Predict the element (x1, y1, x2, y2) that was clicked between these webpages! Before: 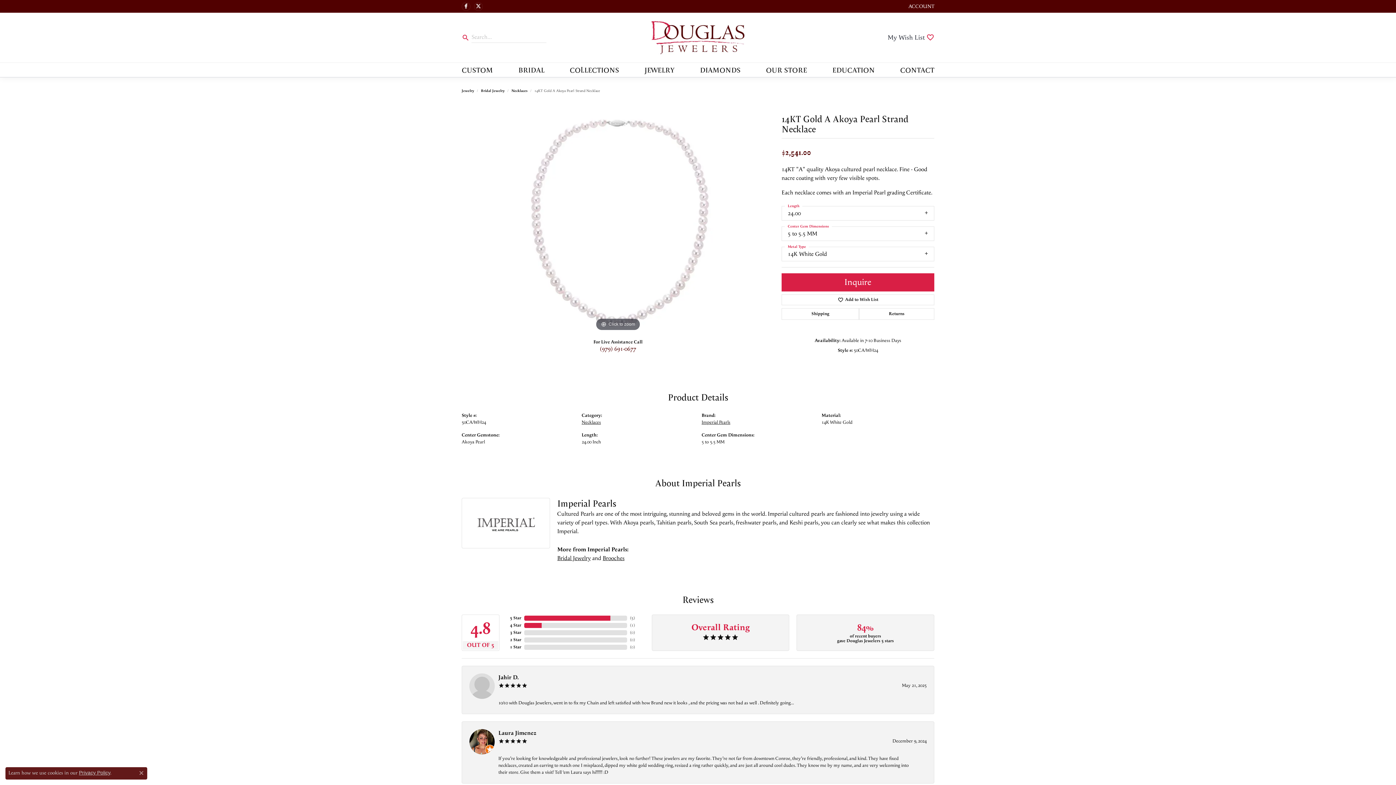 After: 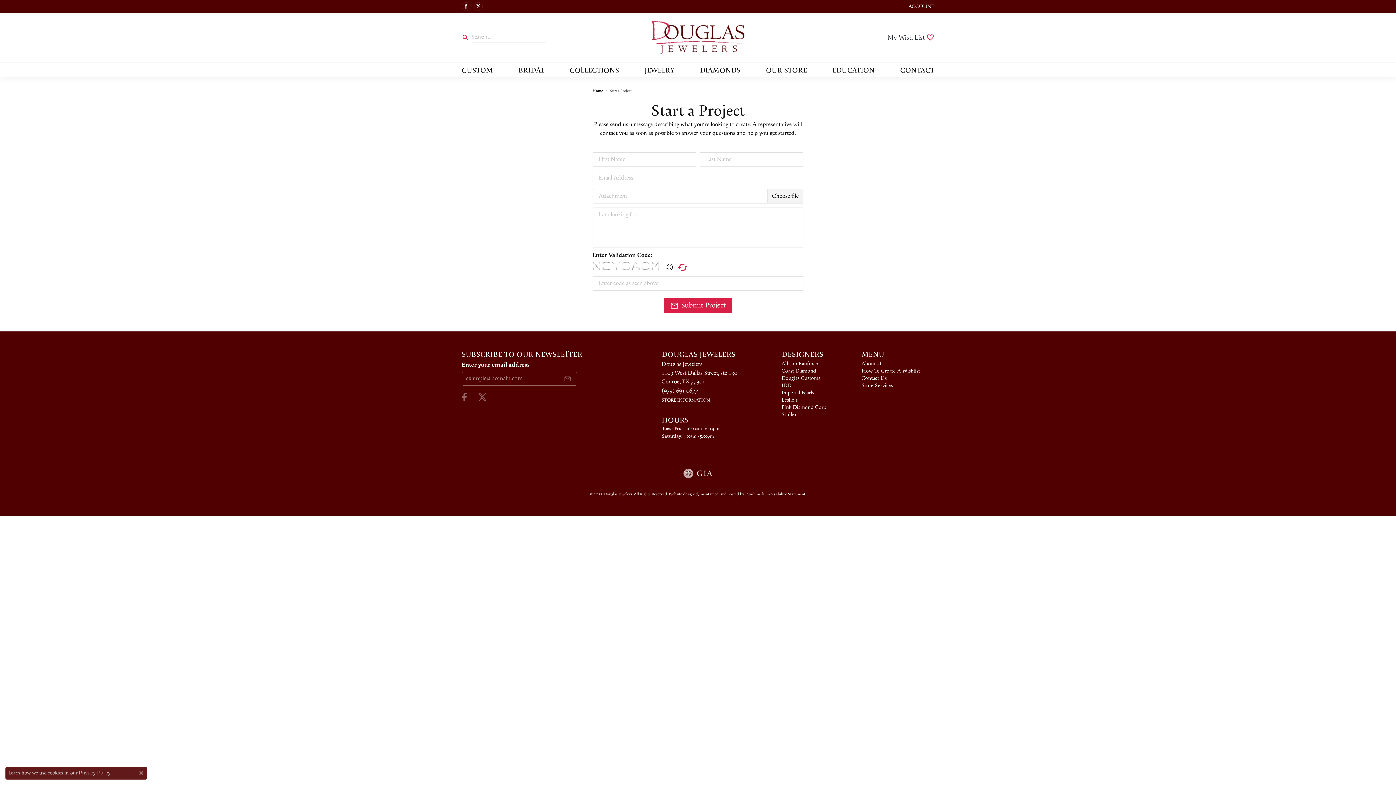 Action: bbox: (461, 63, 493, 77) label: CUSTOM